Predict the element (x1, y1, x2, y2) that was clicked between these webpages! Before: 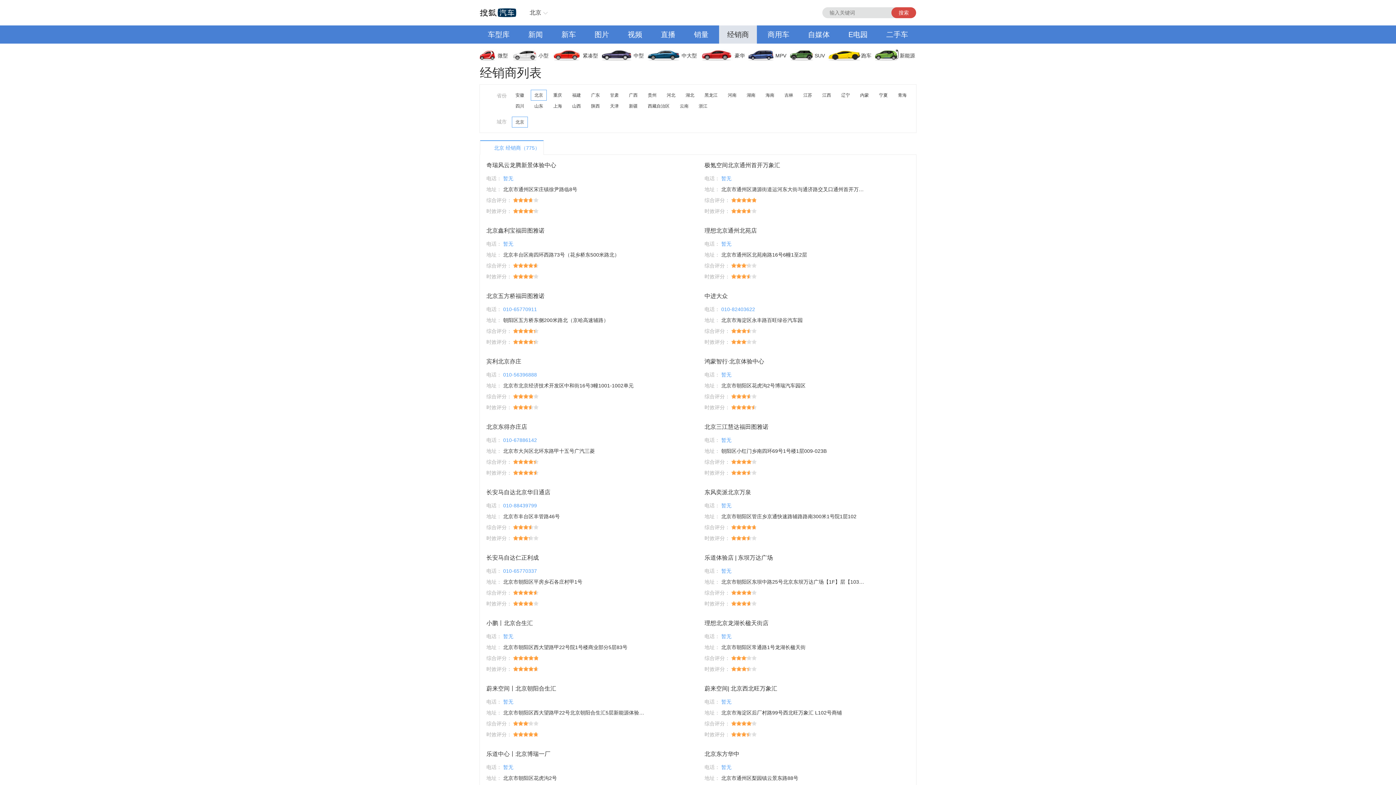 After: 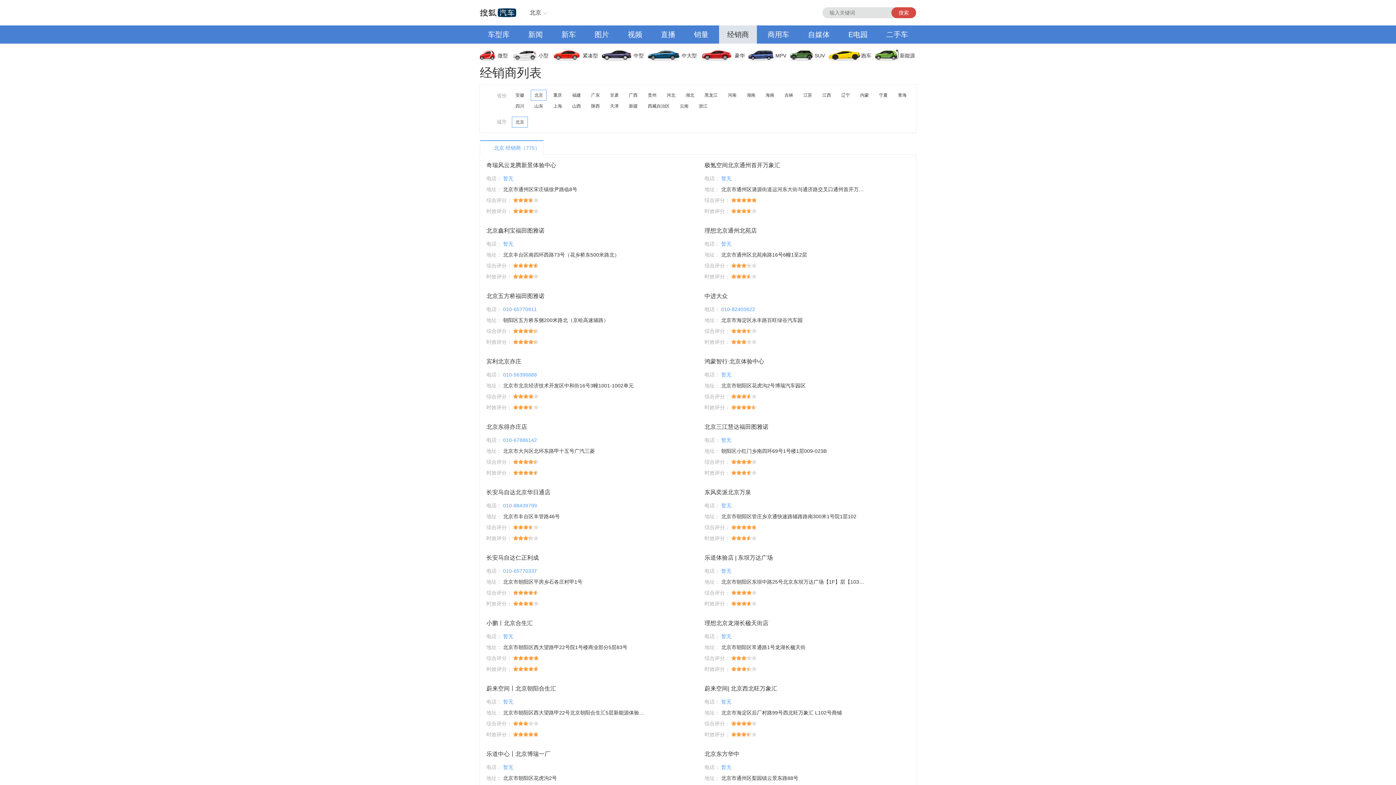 Action: label: 商用车 bbox: (759, 25, 797, 43)